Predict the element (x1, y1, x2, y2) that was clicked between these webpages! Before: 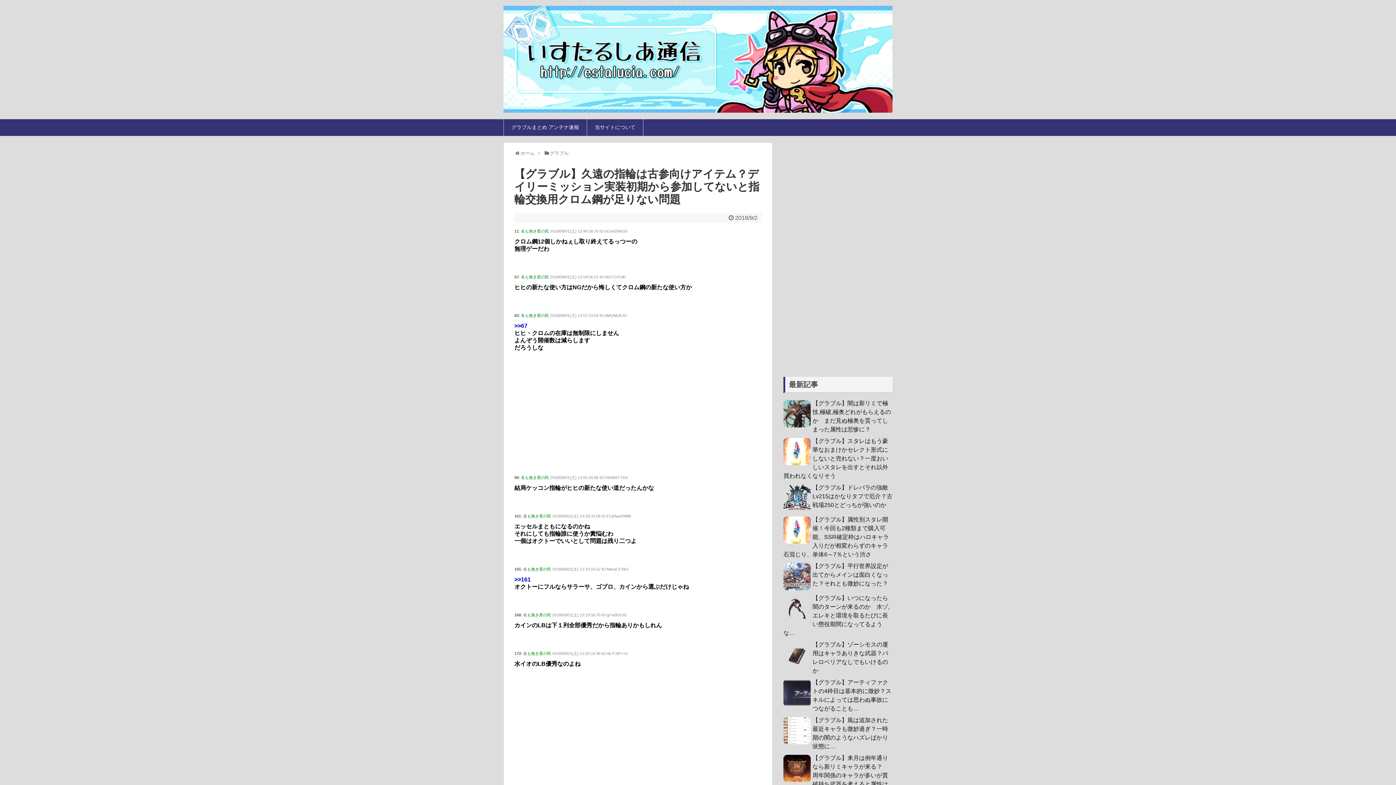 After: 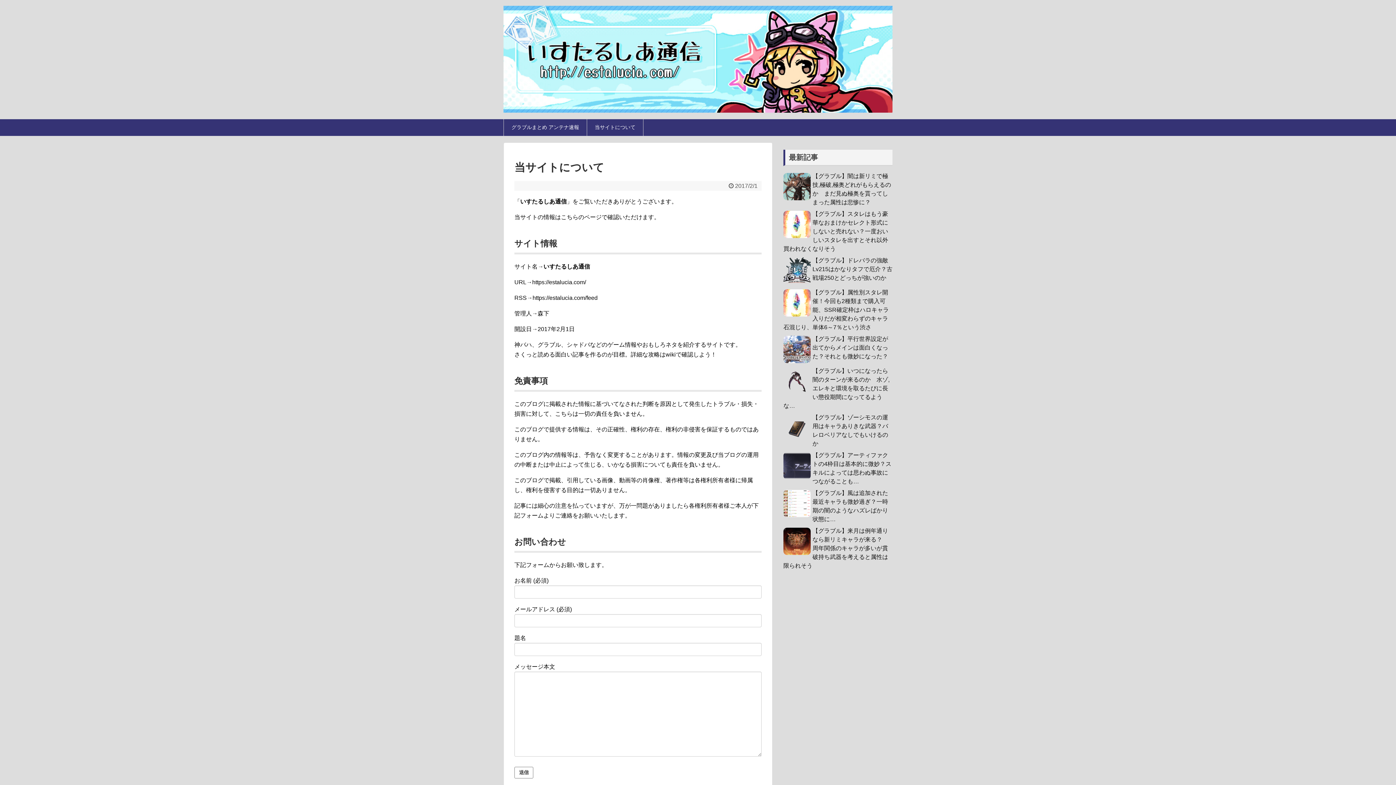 Action: bbox: (587, 119, 643, 136) label: 当サイトについて